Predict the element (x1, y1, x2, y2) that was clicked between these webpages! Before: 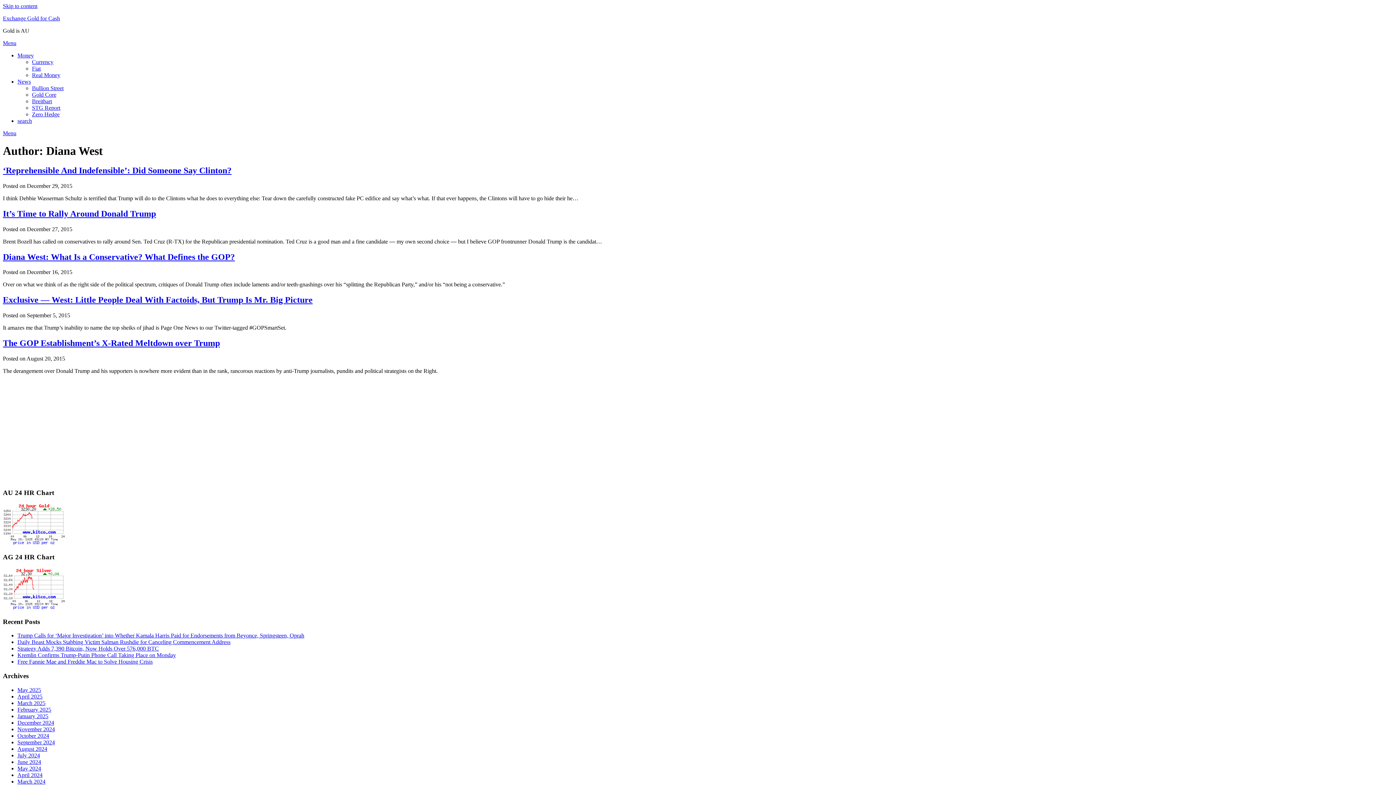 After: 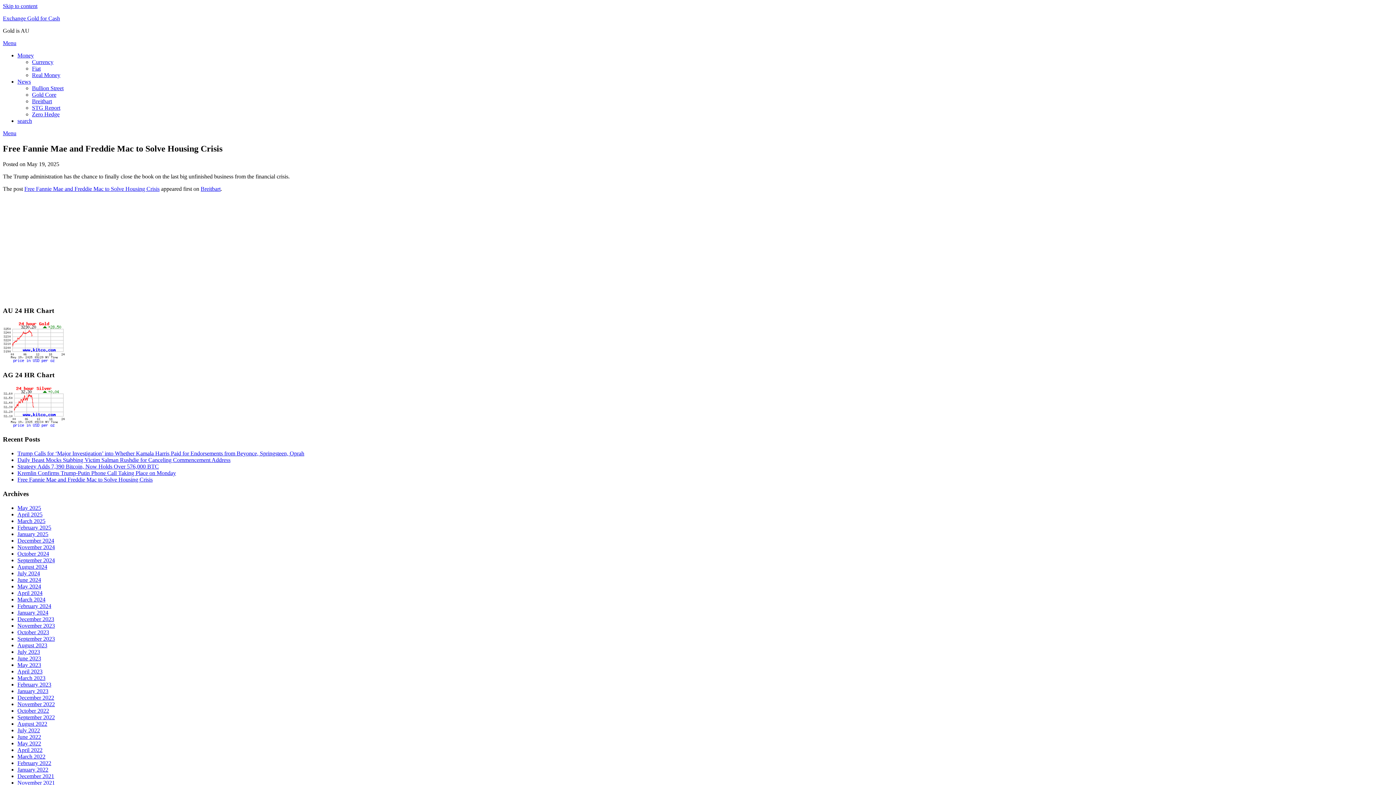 Action: bbox: (17, 659, 152, 665) label: Free Fannie Mae and Freddie Mac to Solve Housing Crisis